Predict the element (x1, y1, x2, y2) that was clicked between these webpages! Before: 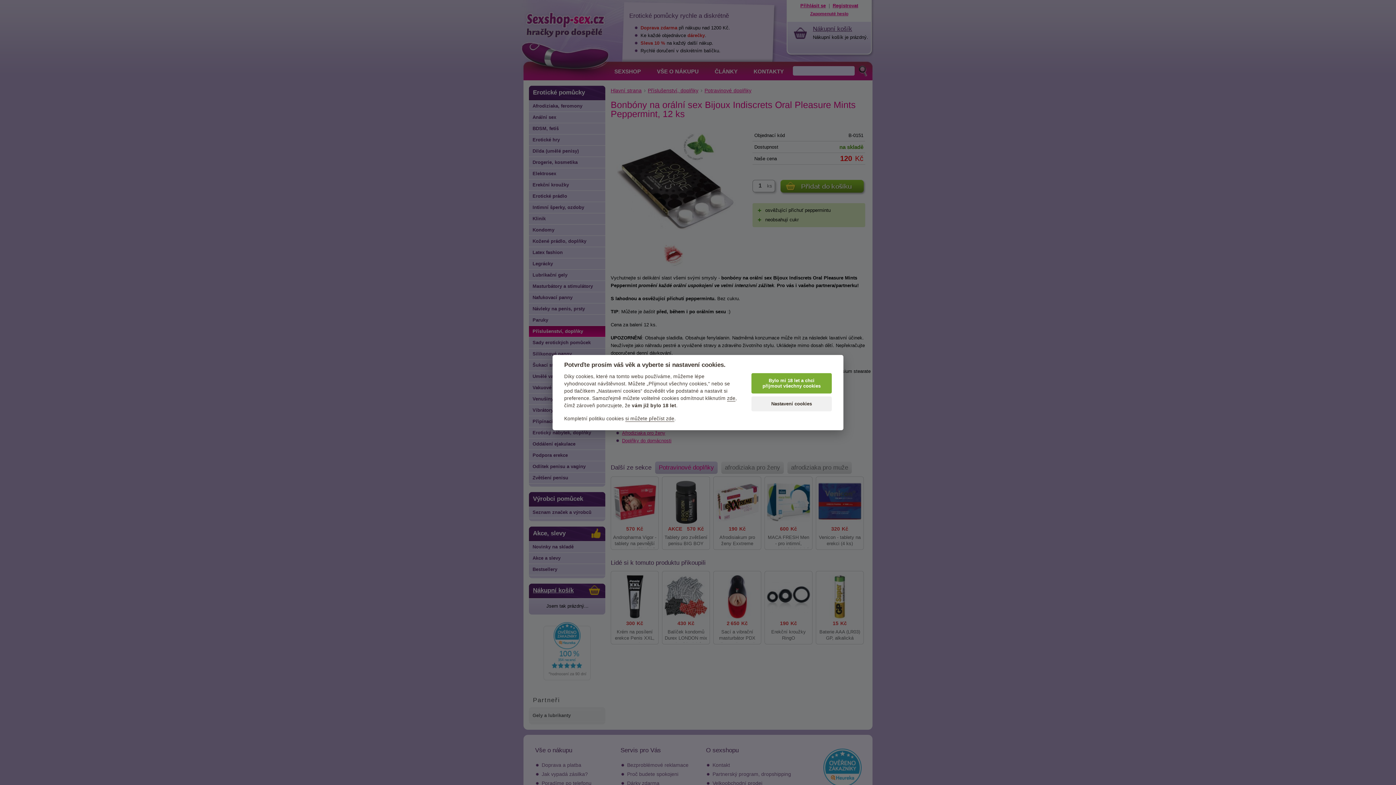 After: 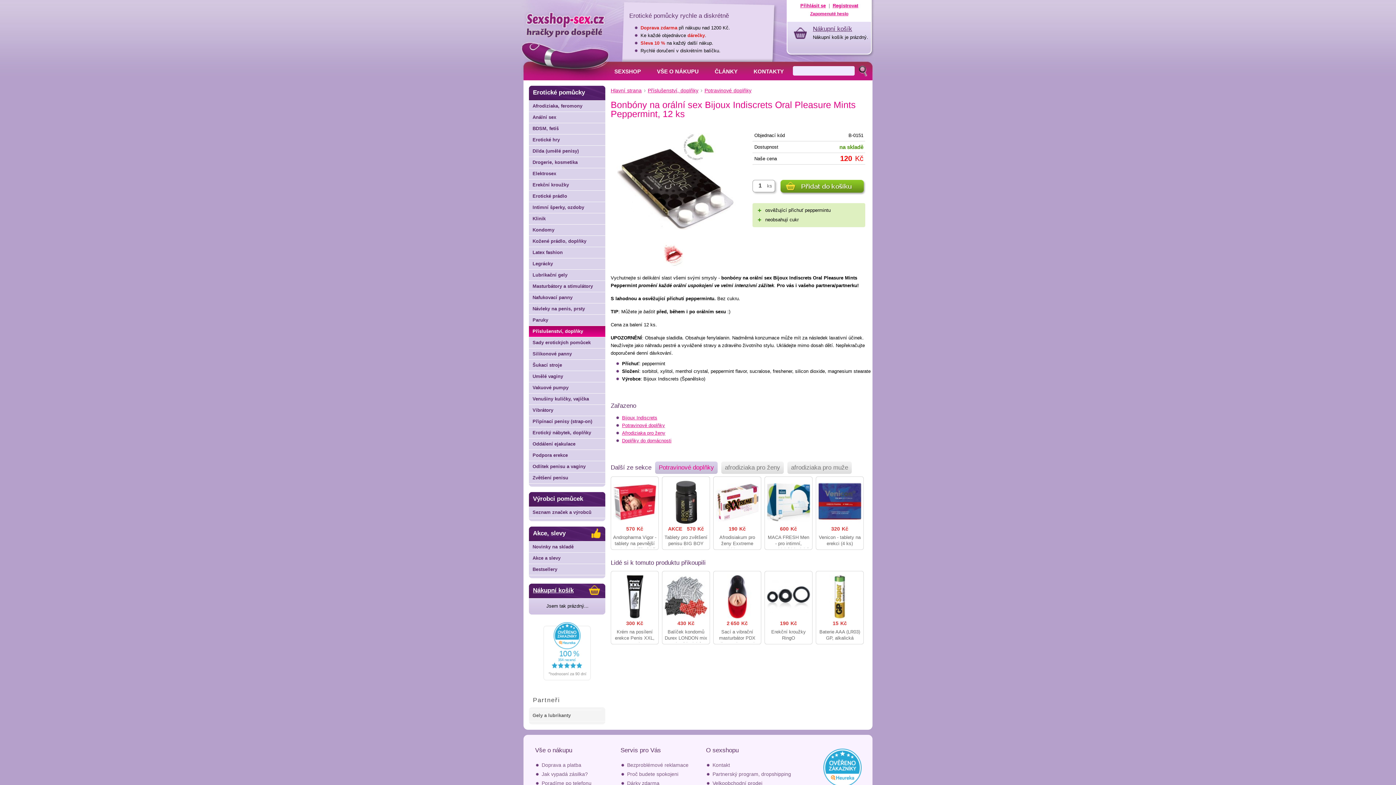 Action: bbox: (751, 373, 832, 393) label: Bylo mi 18 let a chci přijmout všechny cookies